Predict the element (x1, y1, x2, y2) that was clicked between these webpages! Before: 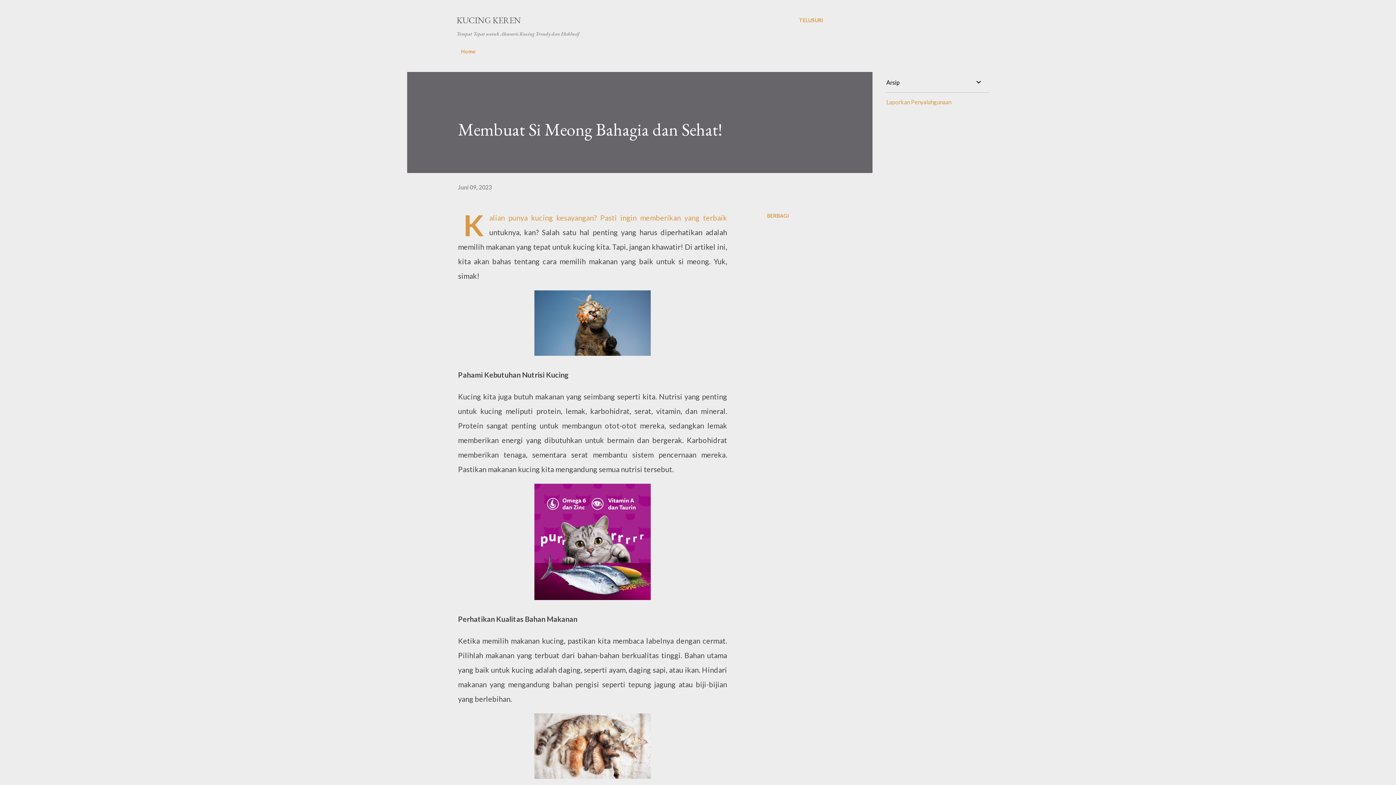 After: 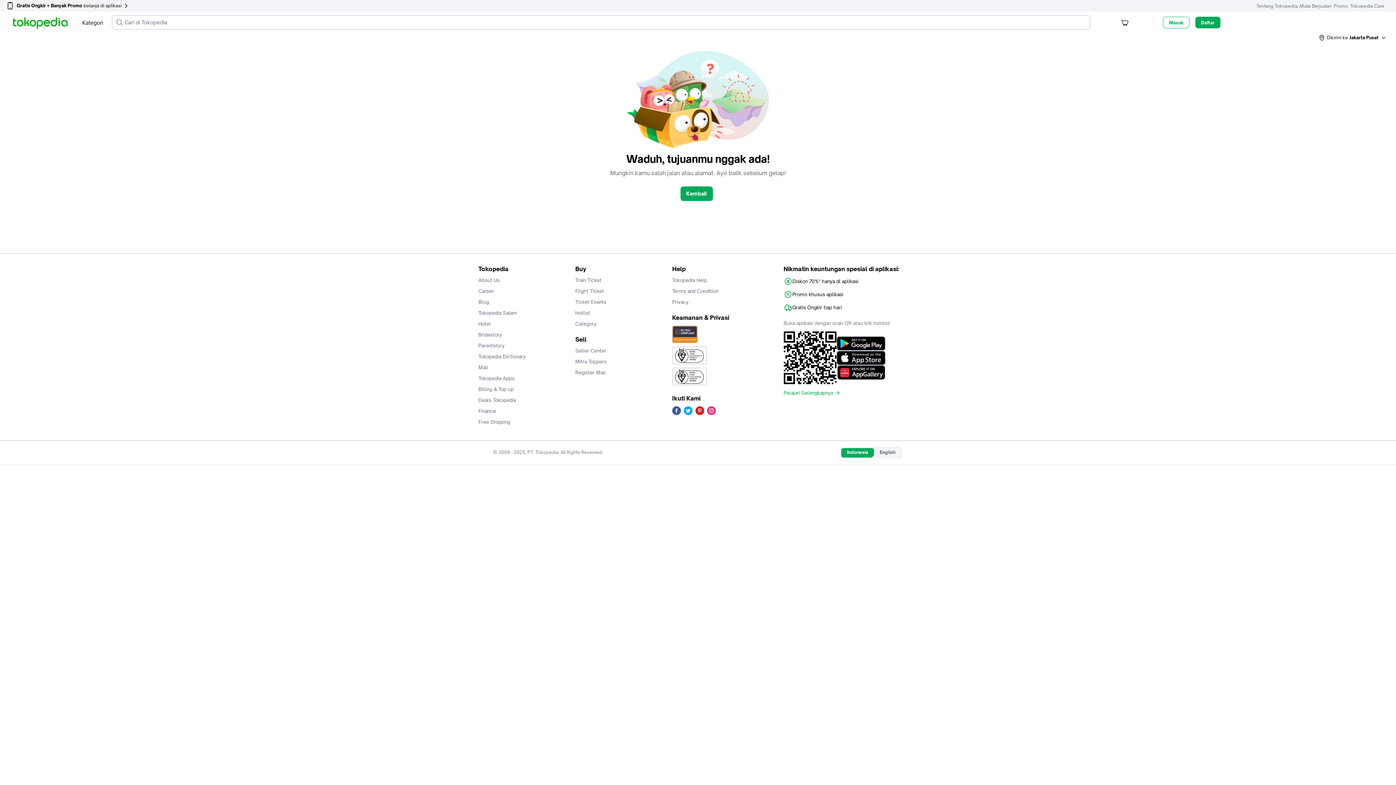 Action: bbox: (534, 713, 650, 783)